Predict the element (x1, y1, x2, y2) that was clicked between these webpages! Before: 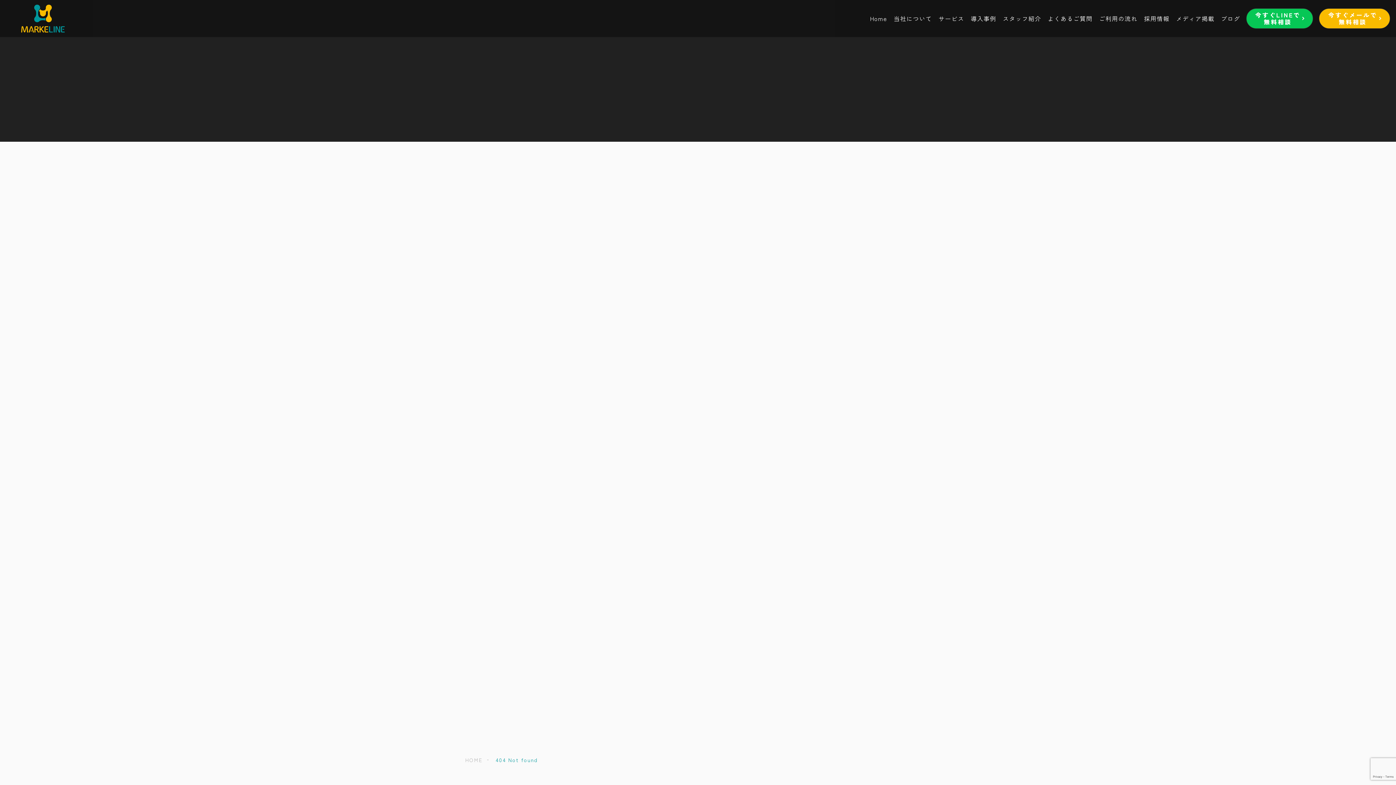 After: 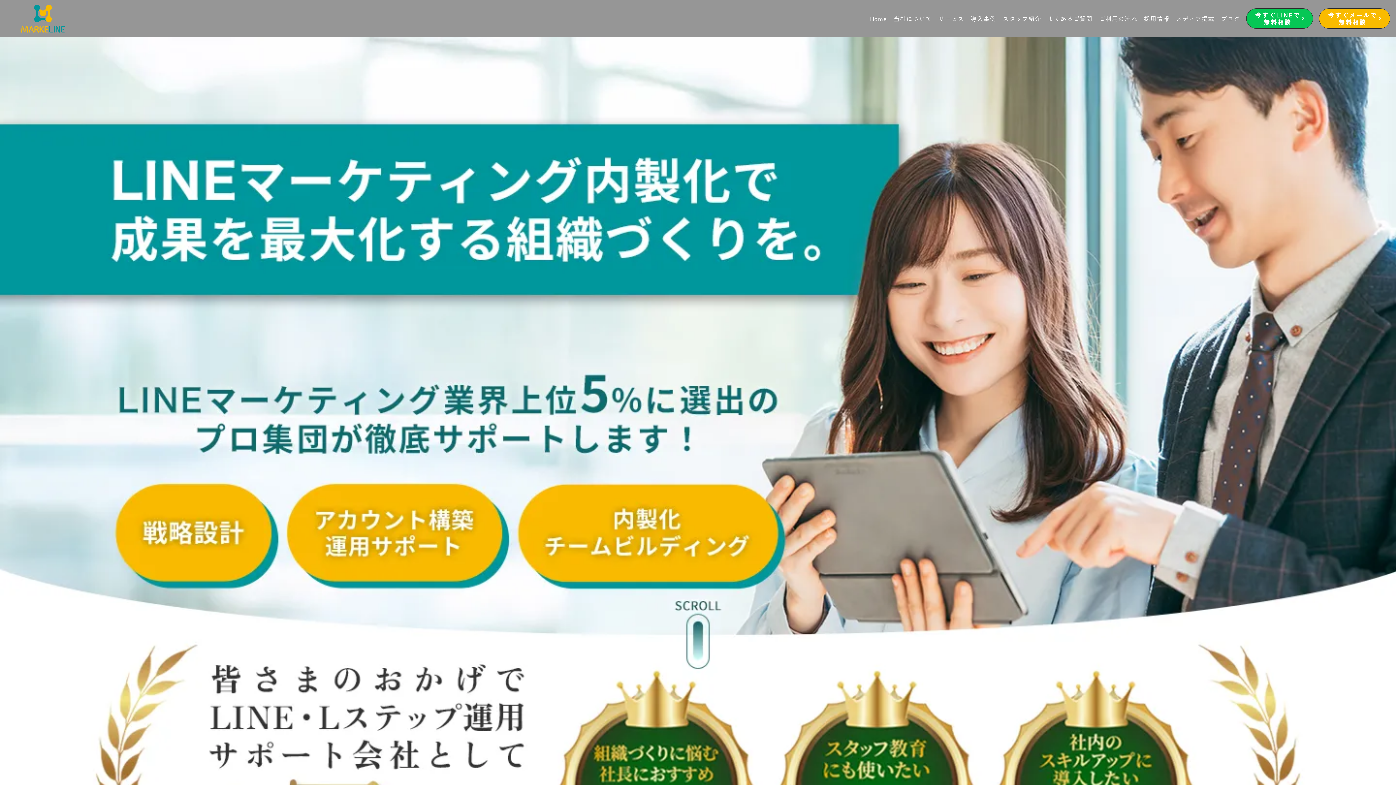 Action: bbox: (20, 3, 64, 33)